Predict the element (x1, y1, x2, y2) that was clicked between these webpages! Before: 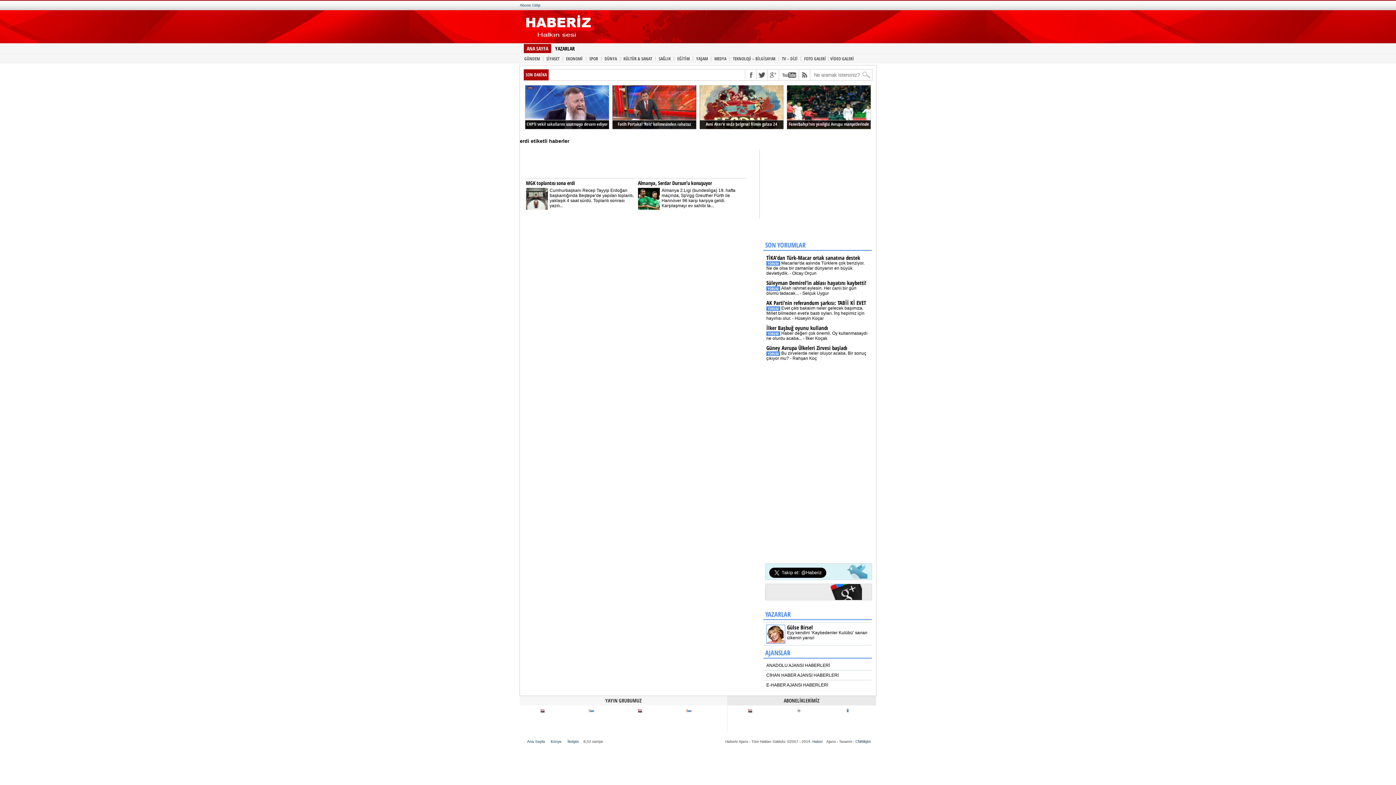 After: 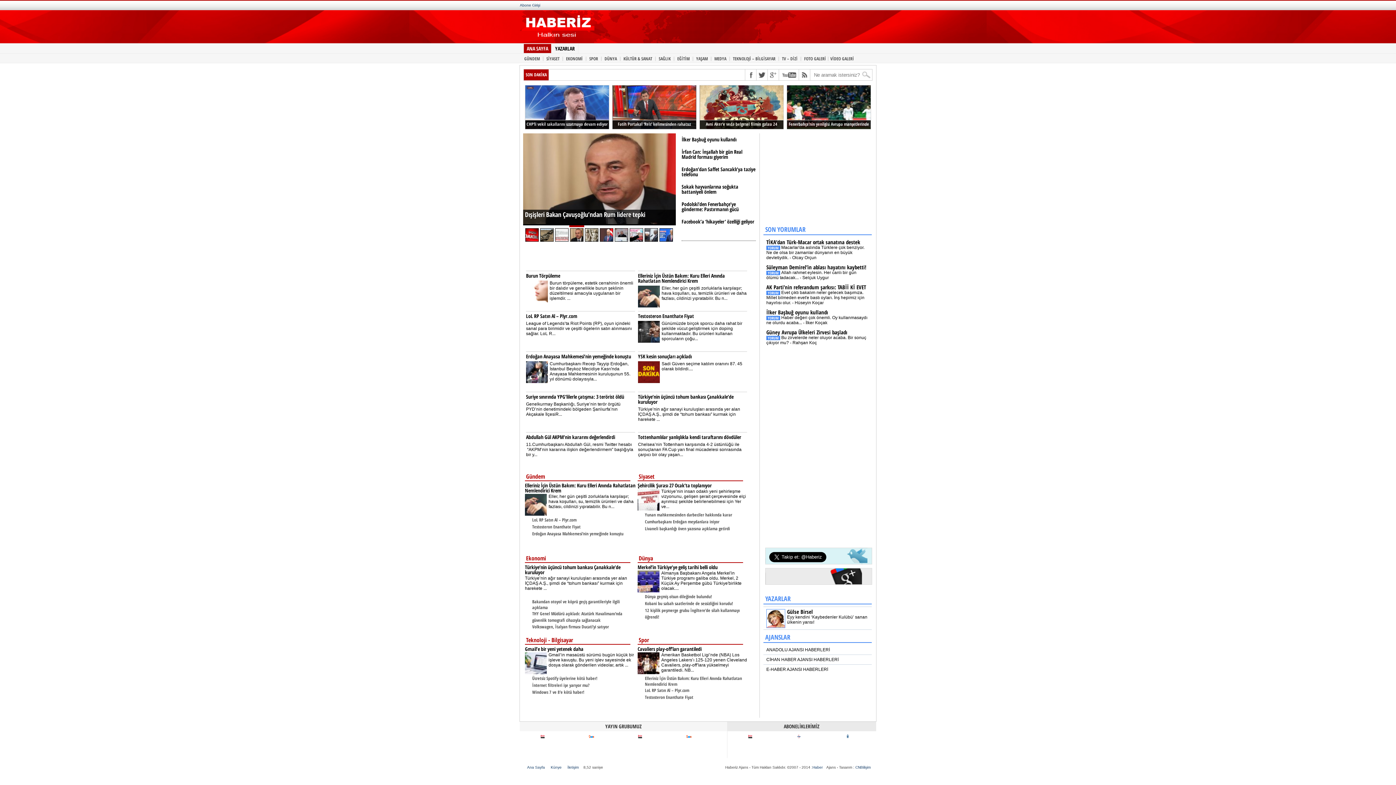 Action: bbox: (520, 36, 594, 41)